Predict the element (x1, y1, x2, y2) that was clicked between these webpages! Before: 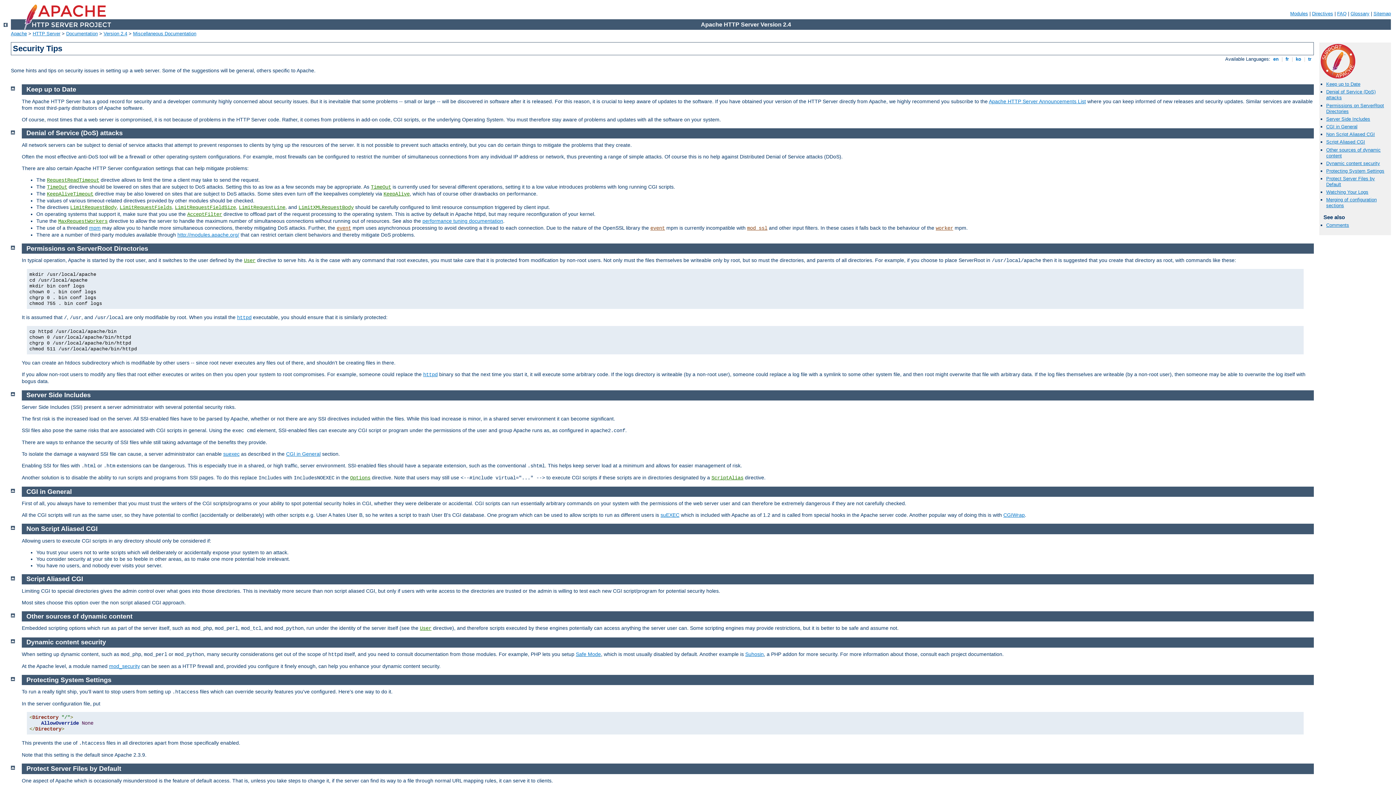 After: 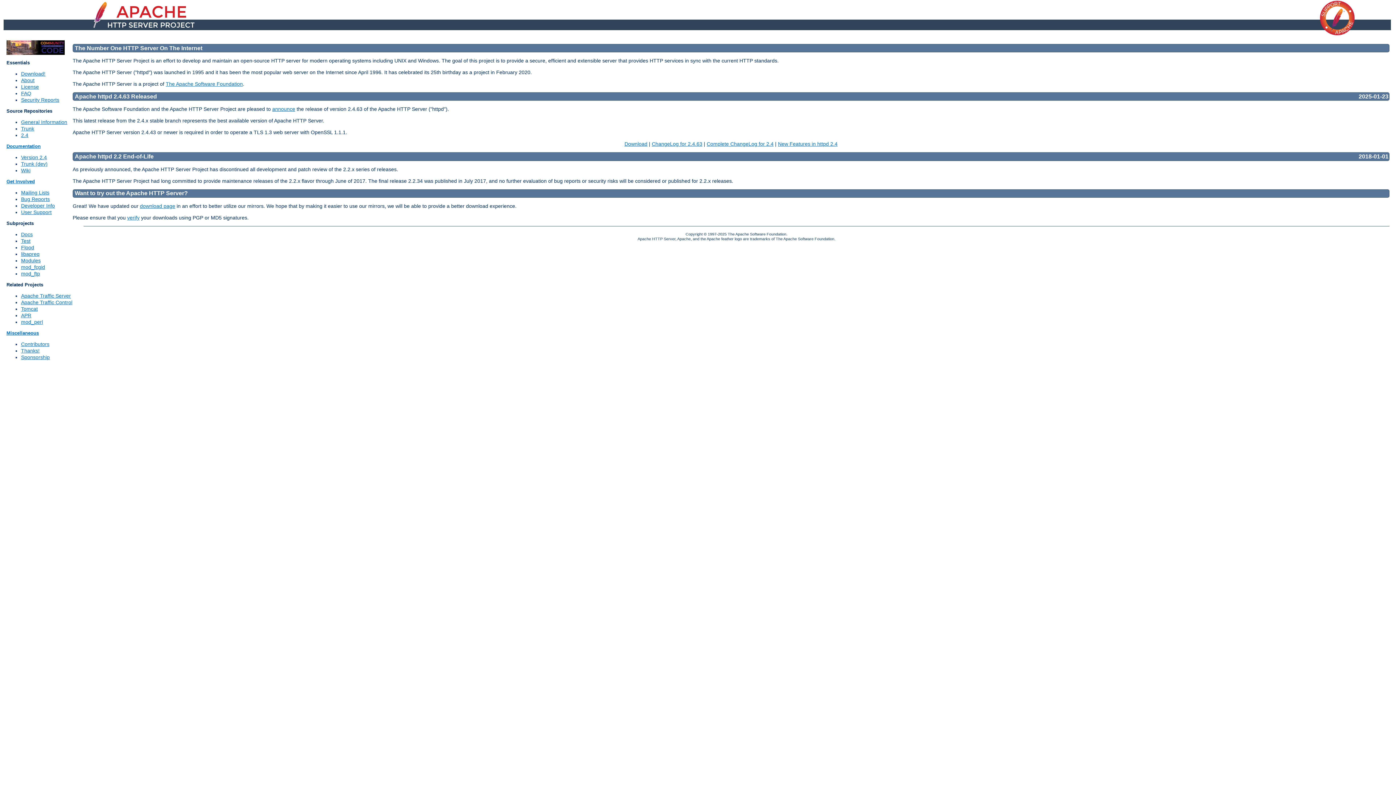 Action: label: HTTP Server bbox: (32, 30, 60, 36)